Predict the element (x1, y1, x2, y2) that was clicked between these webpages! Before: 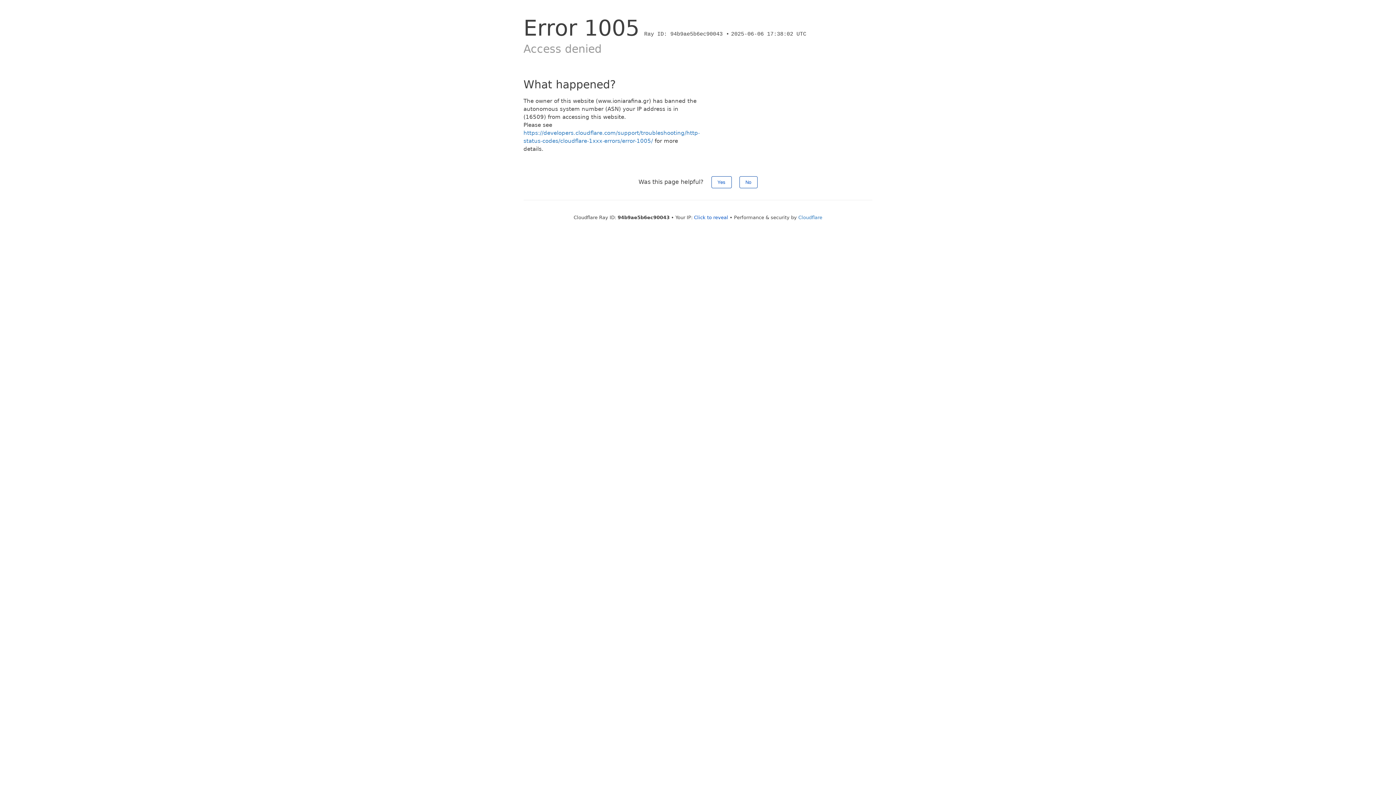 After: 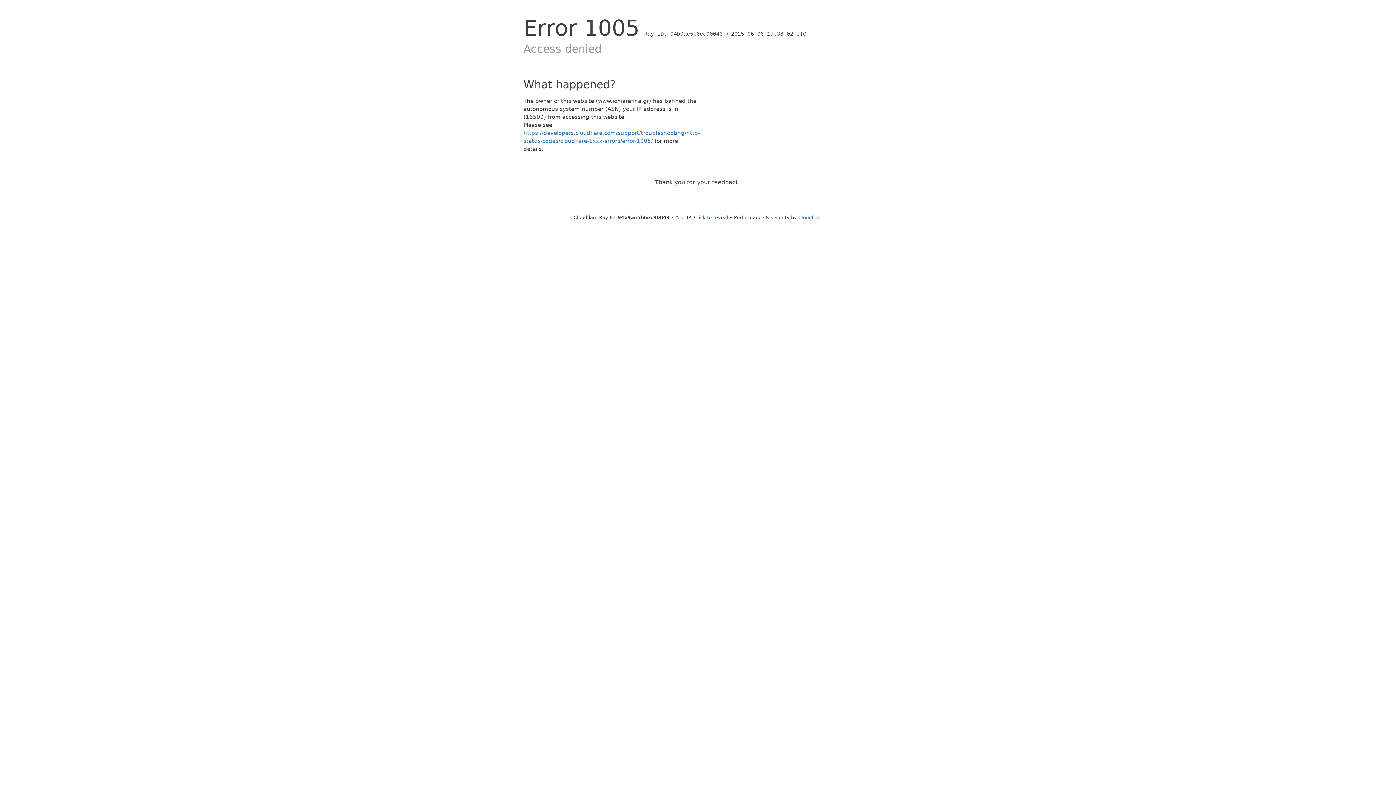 Action: label: Yes bbox: (711, 176, 731, 188)